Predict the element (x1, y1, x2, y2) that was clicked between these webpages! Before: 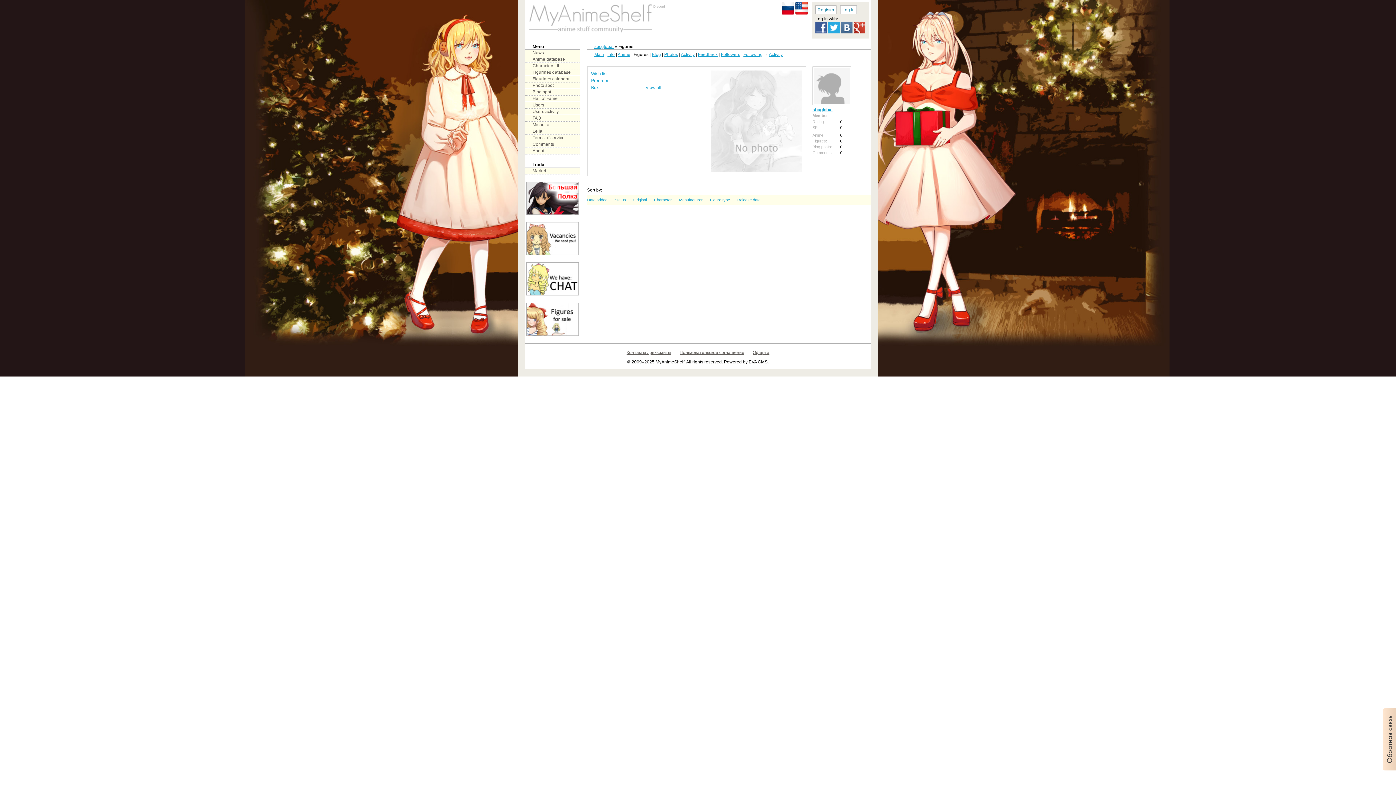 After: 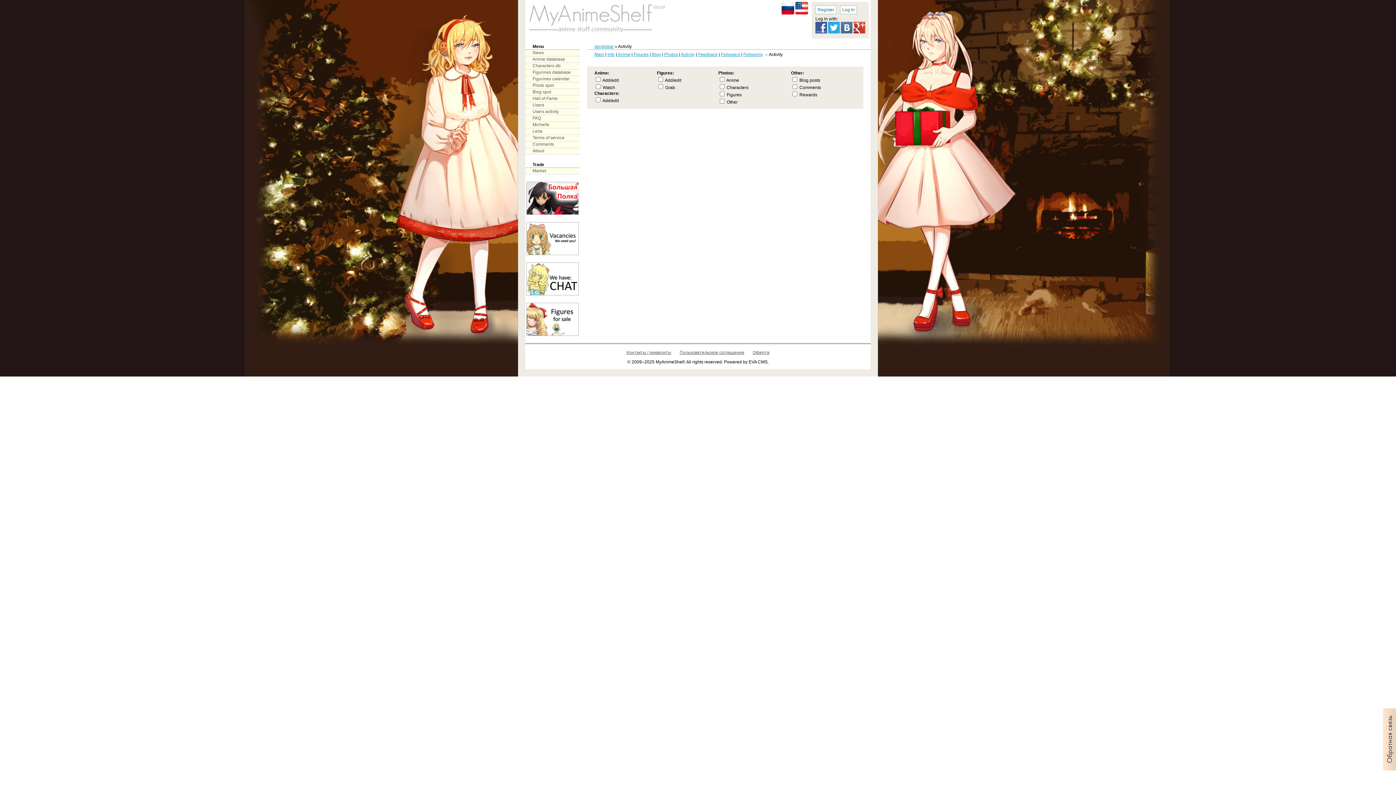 Action: bbox: (769, 52, 782, 57) label: Activity